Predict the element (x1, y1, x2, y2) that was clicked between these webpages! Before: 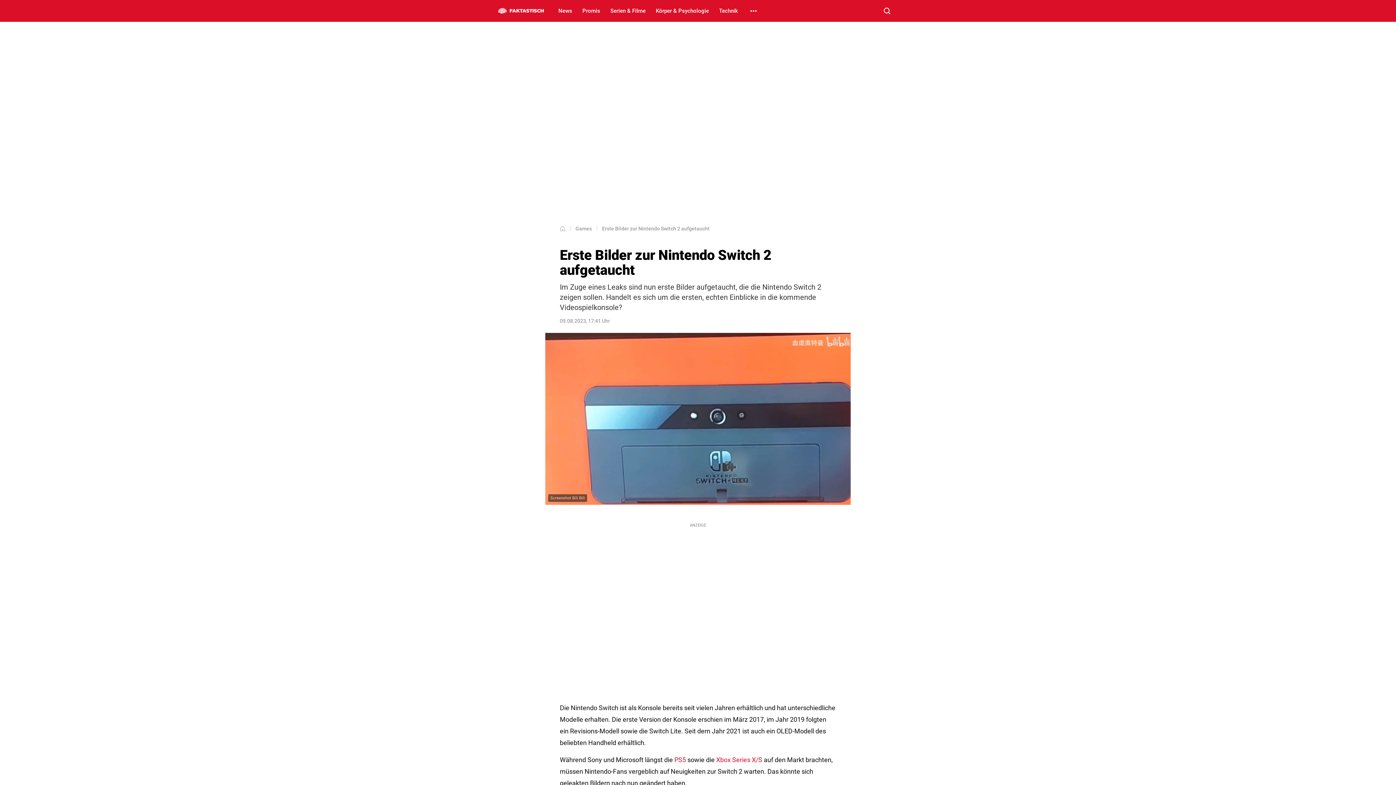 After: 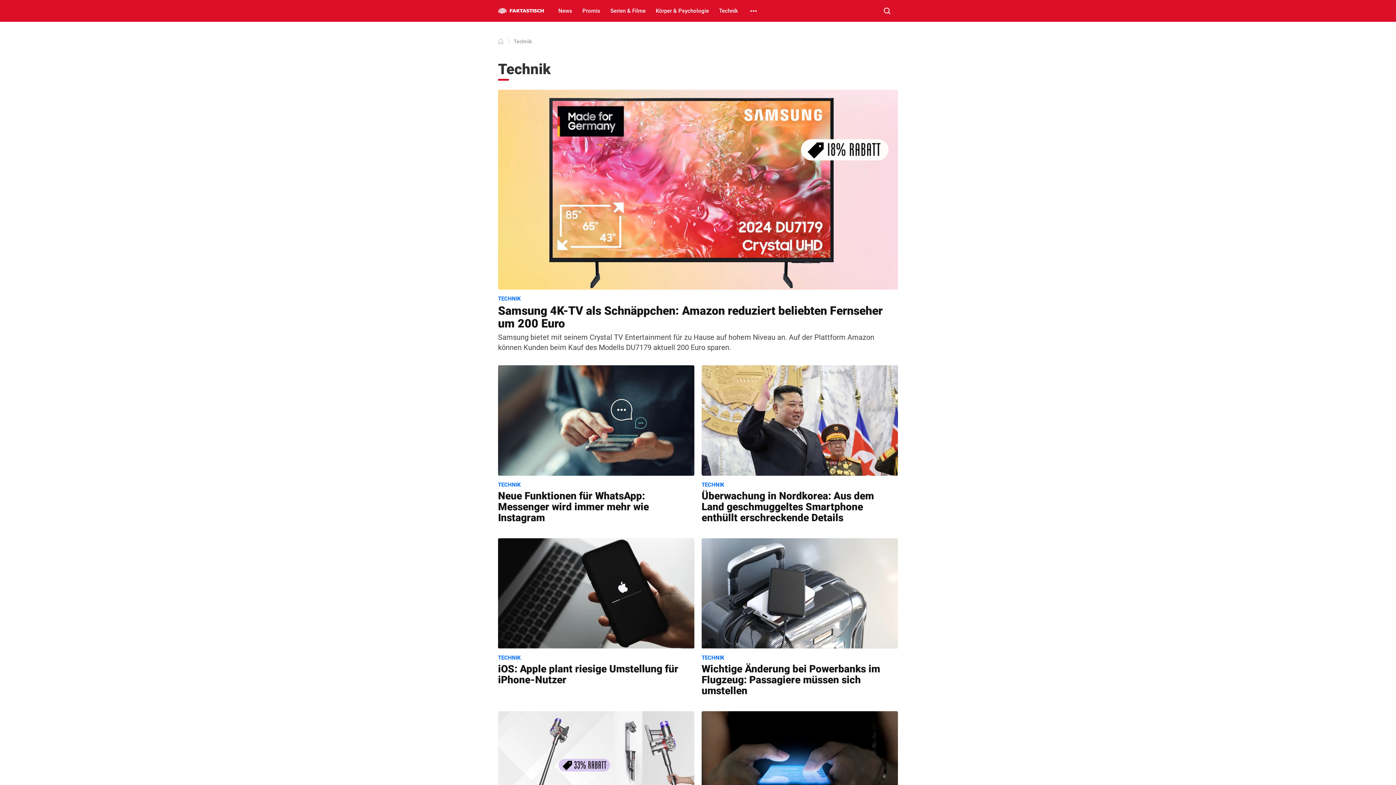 Action: label: Technik bbox: (715, 0, 741, 21)